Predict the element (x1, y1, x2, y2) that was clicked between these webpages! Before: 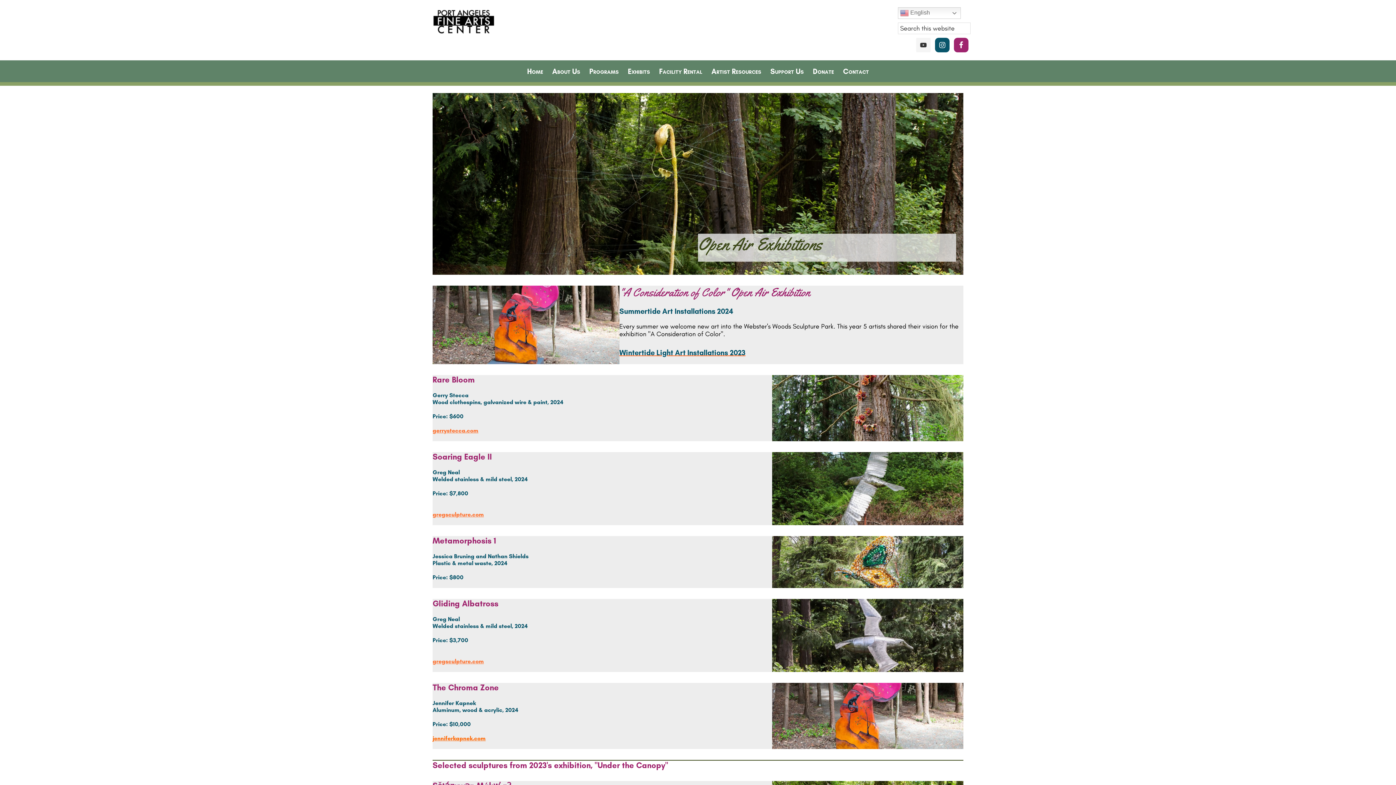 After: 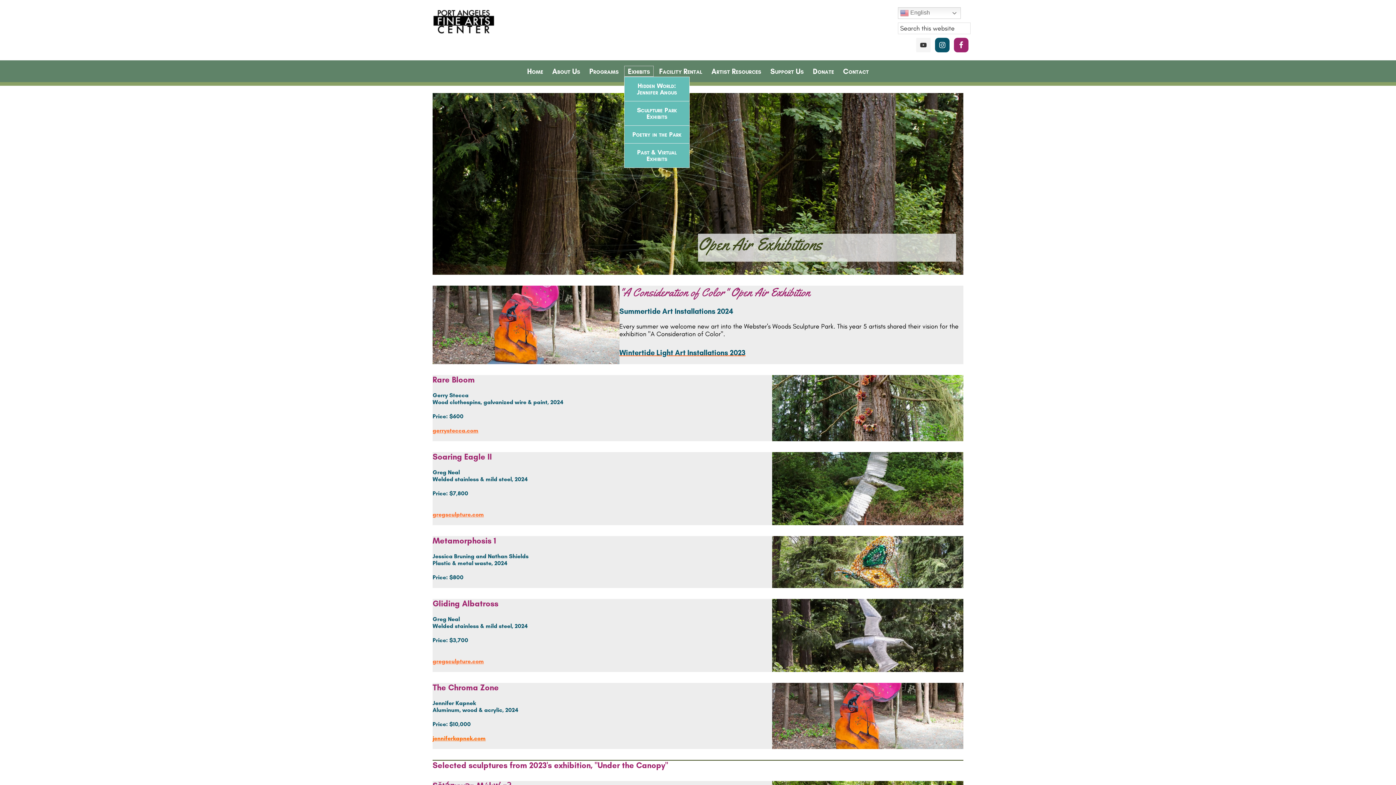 Action: label: Exhibits bbox: (624, 65, 653, 76)